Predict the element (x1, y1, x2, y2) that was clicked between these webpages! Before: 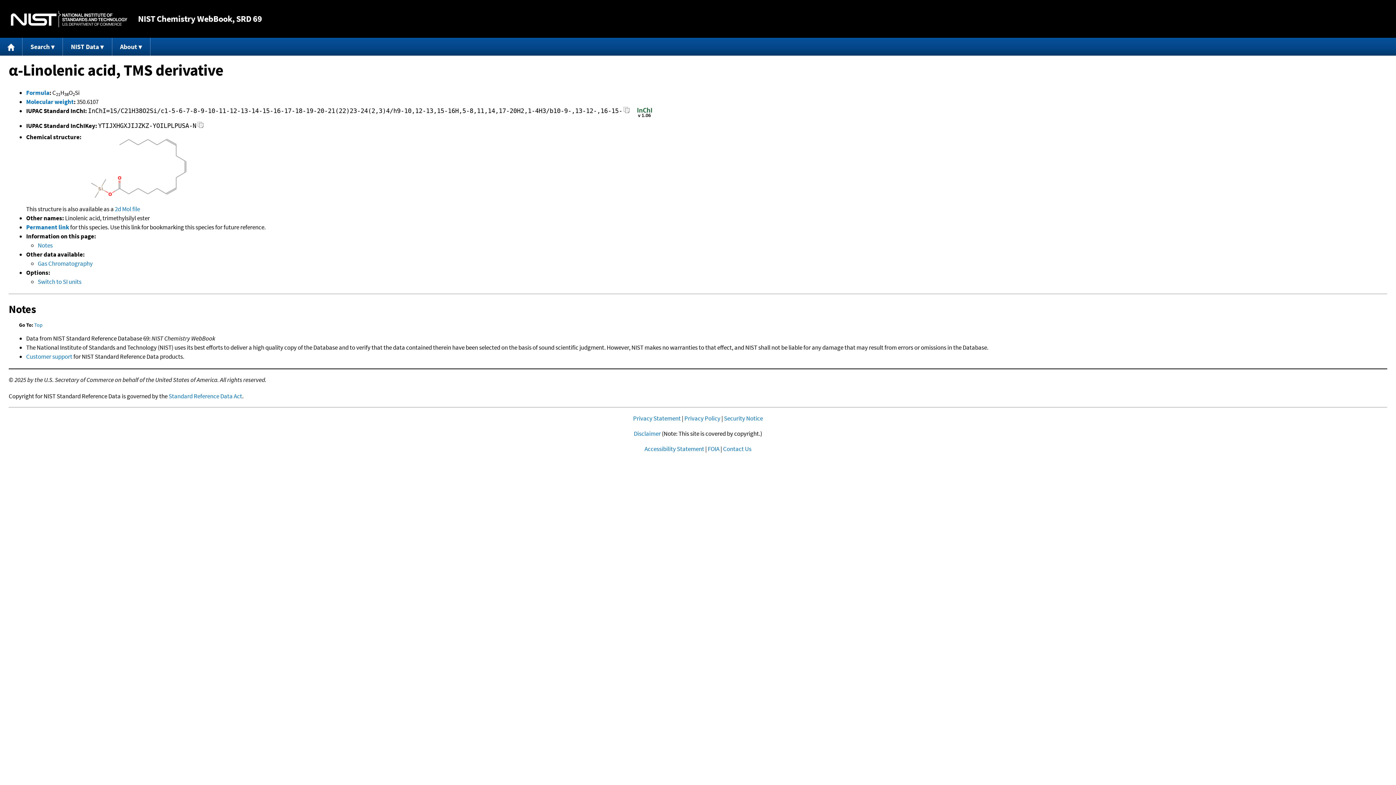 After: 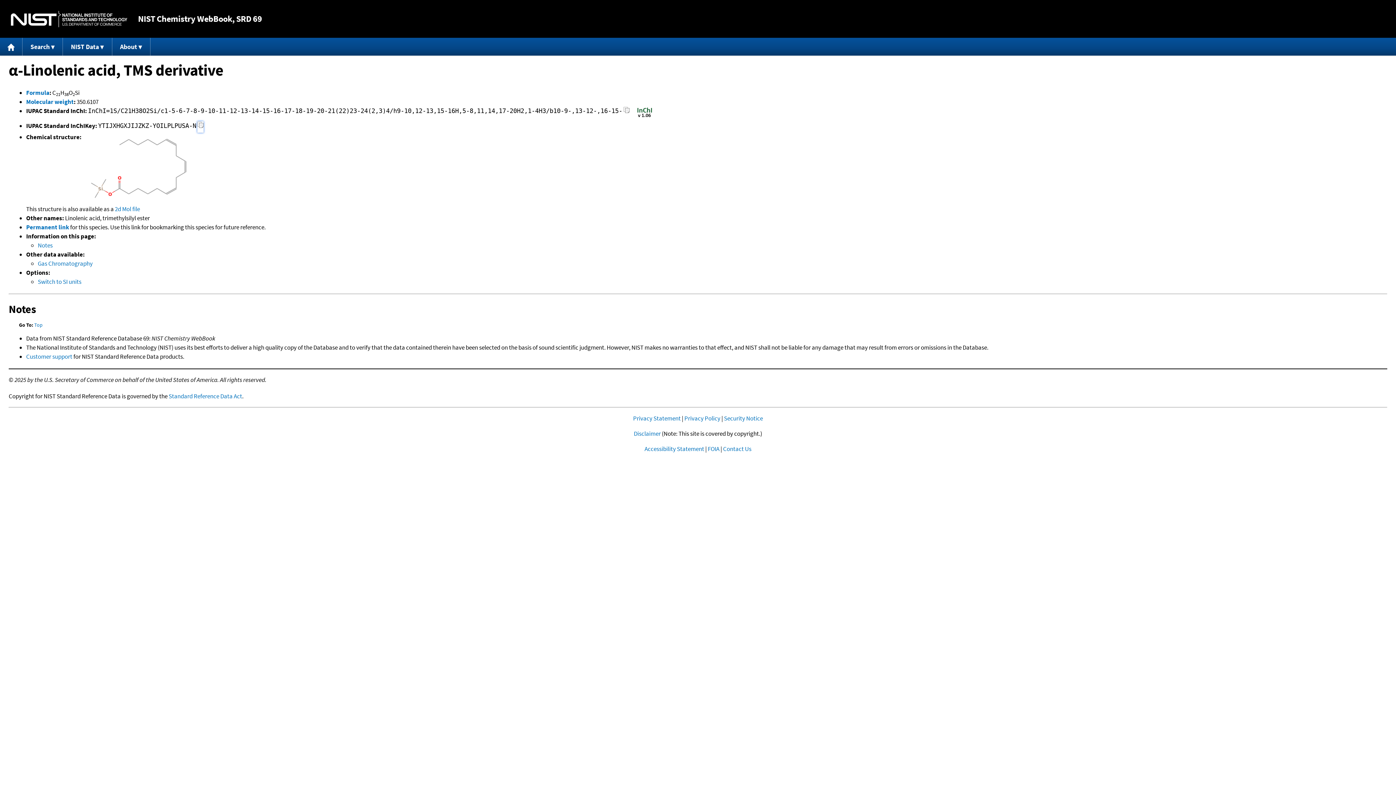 Action: bbox: (197, 121, 203, 132) label: Copy